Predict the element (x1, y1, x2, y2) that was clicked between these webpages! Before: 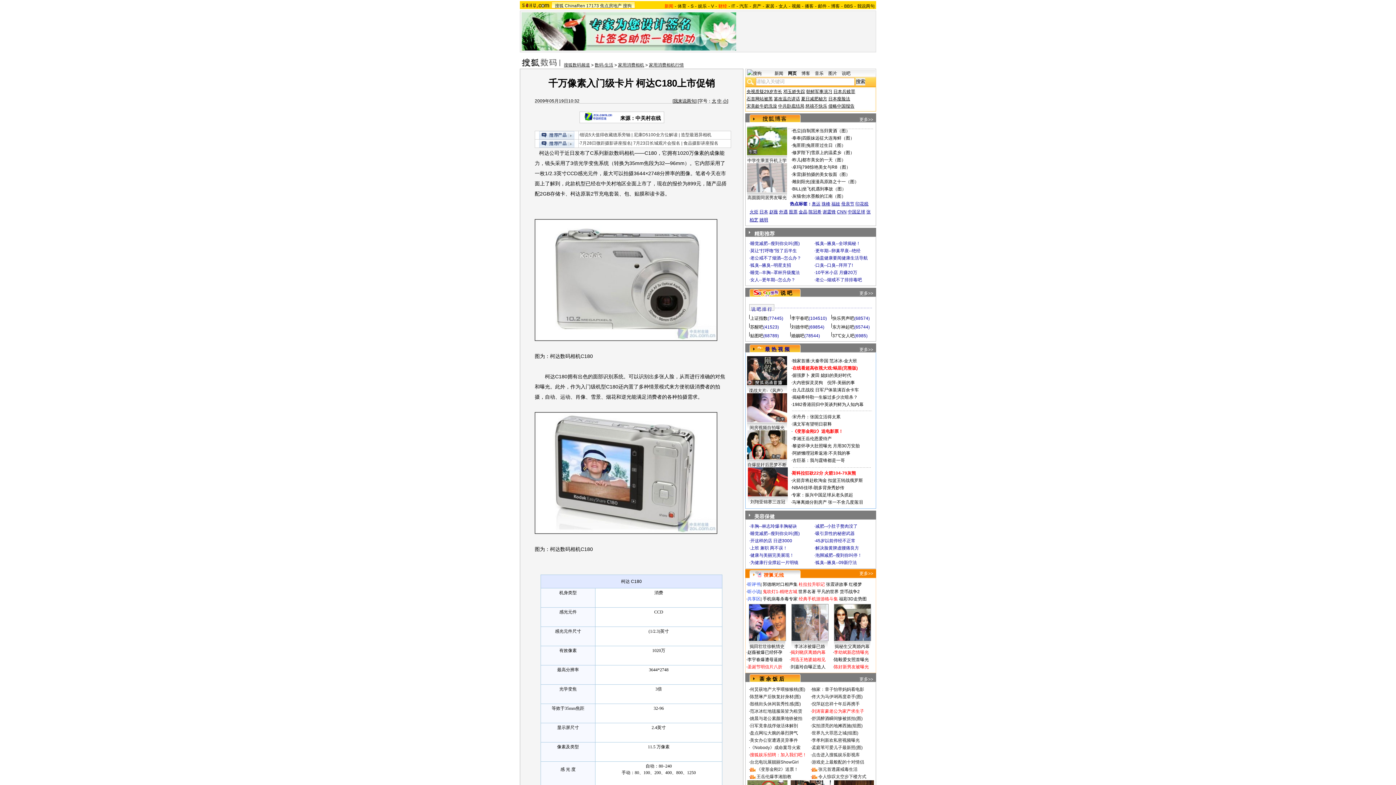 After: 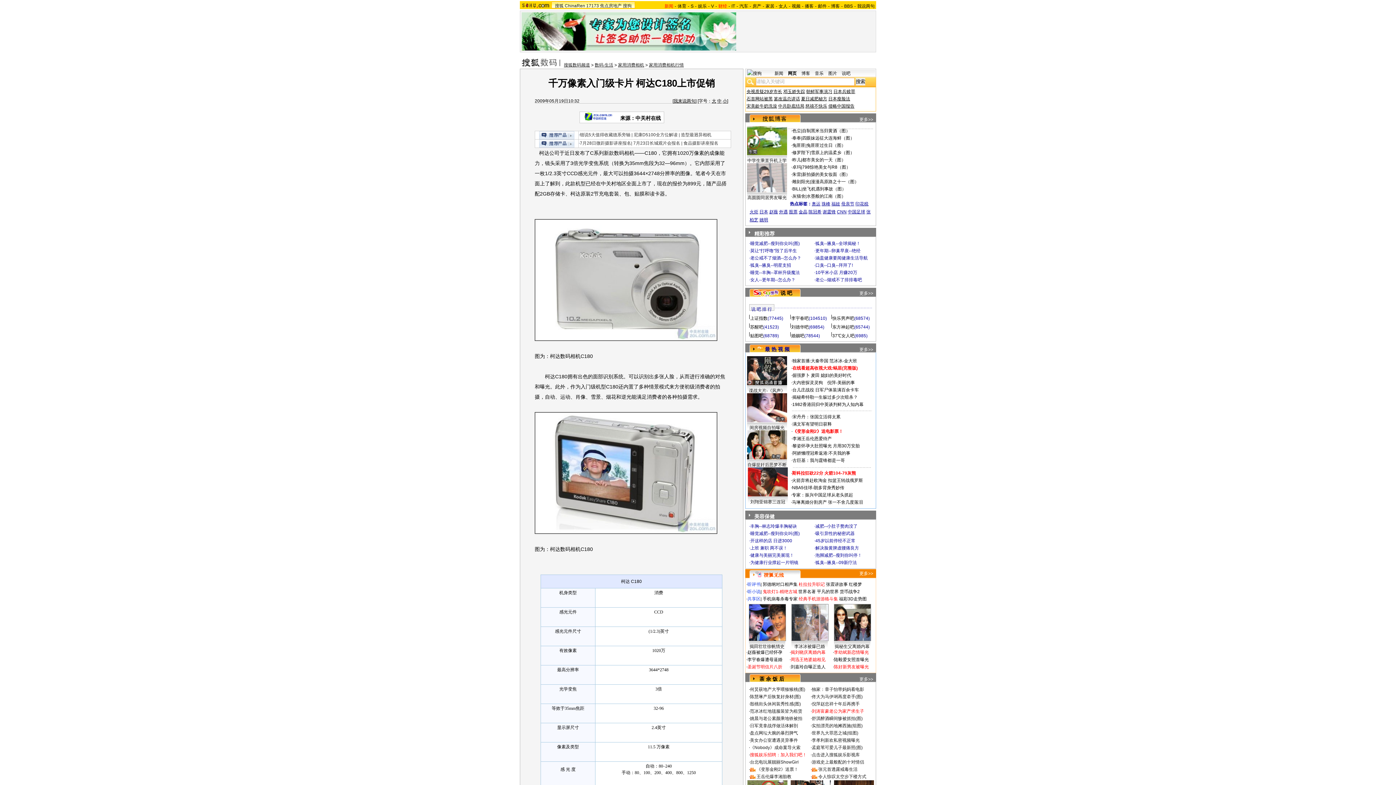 Action: label: 水墨般的江南（图） bbox: (806, 193, 846, 198)